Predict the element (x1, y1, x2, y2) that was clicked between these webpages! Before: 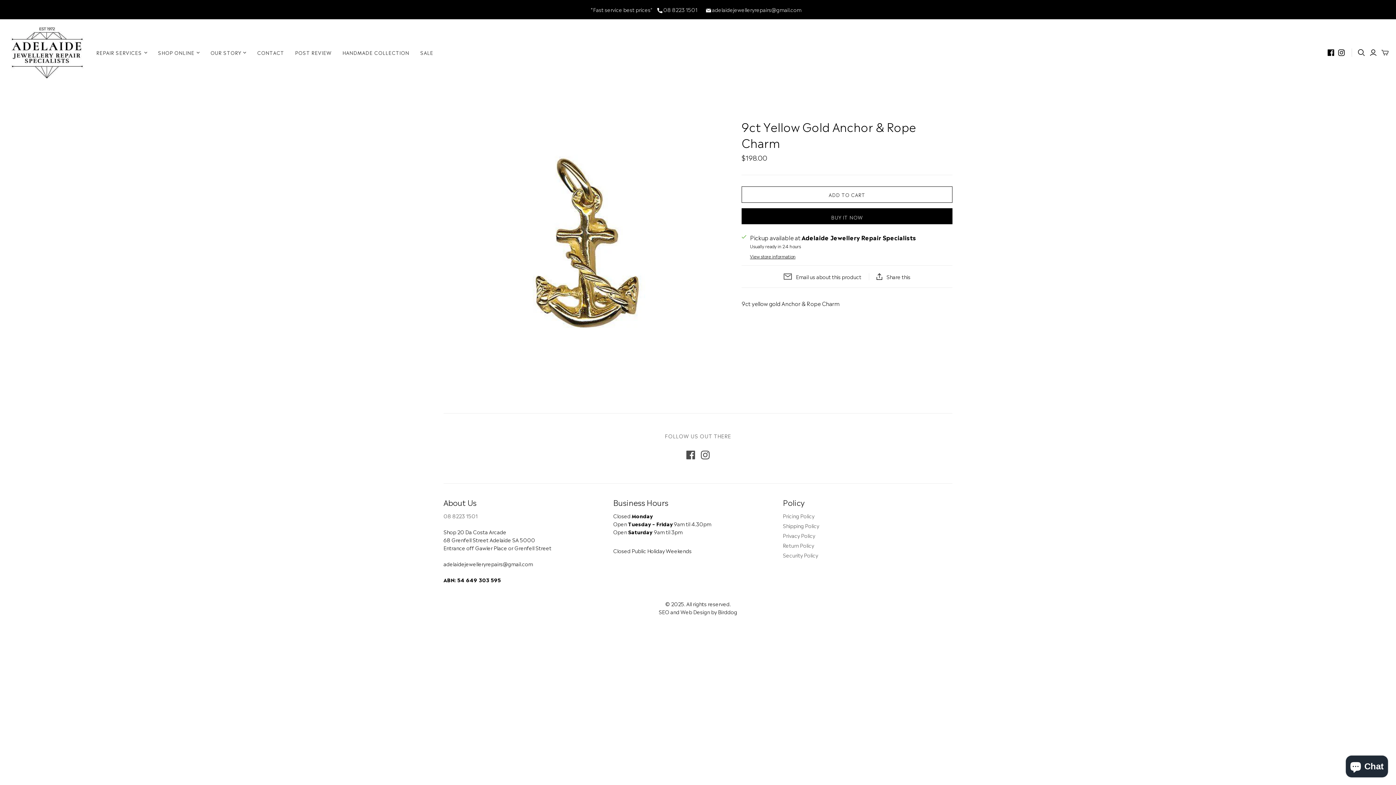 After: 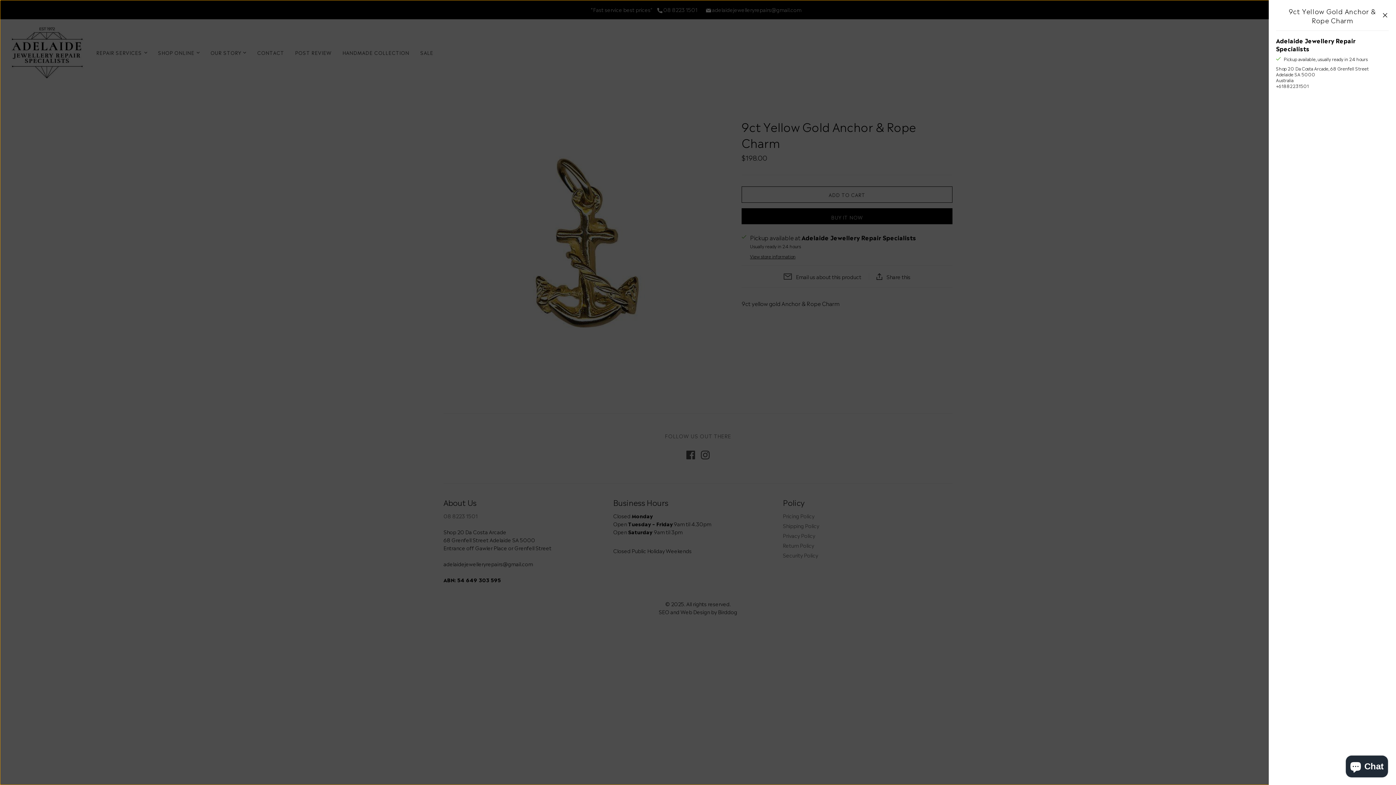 Action: label: View store information bbox: (750, 253, 795, 259)